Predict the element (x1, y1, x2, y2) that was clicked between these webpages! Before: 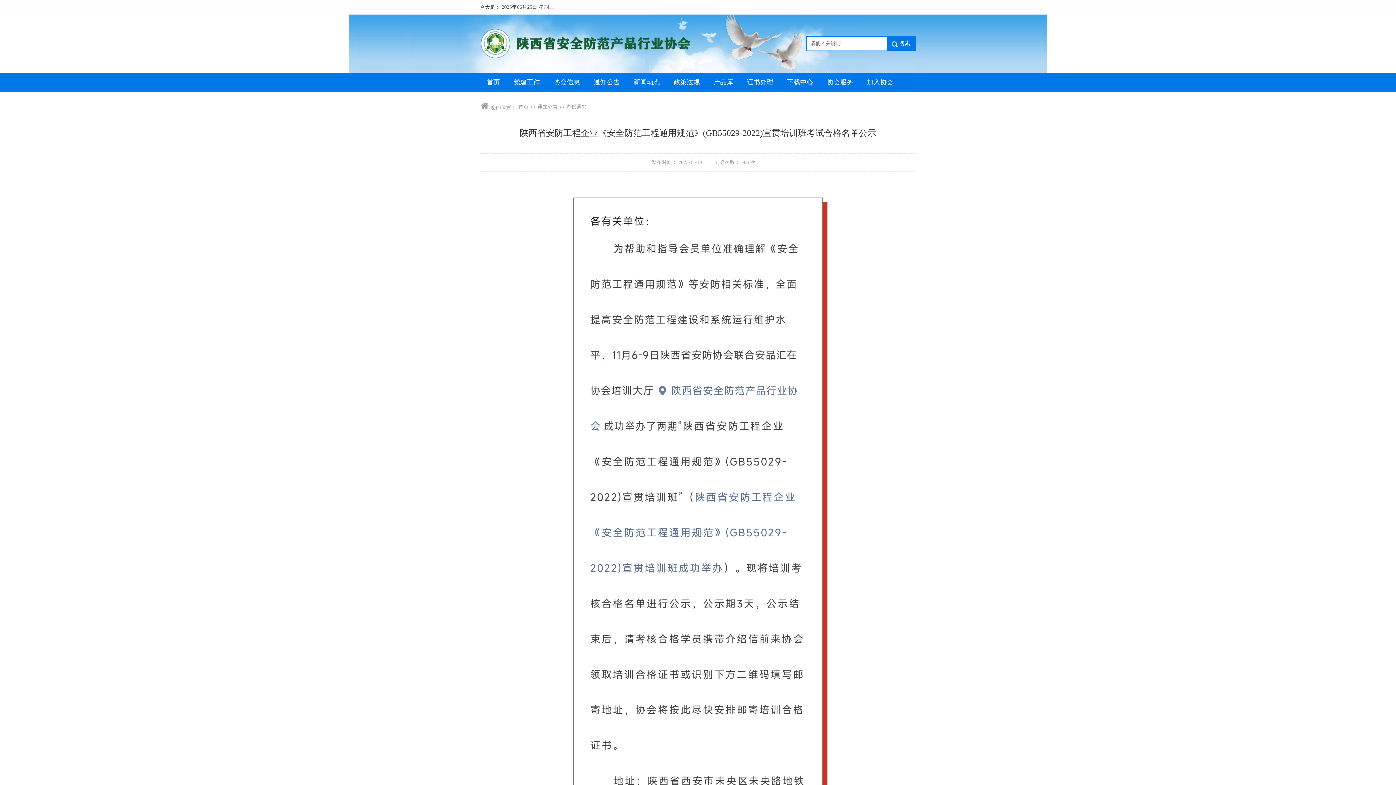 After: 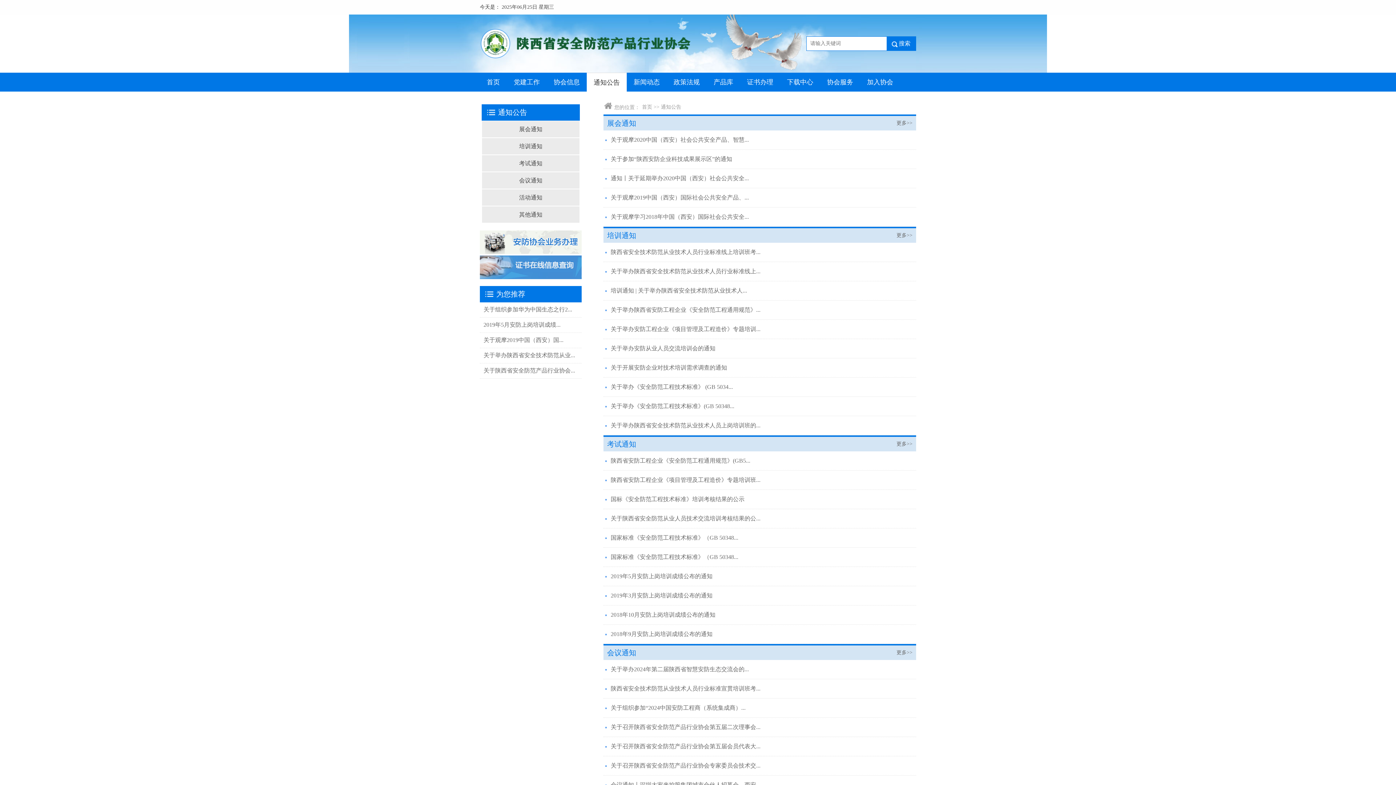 Action: bbox: (537, 104, 557, 109) label: 通知公告